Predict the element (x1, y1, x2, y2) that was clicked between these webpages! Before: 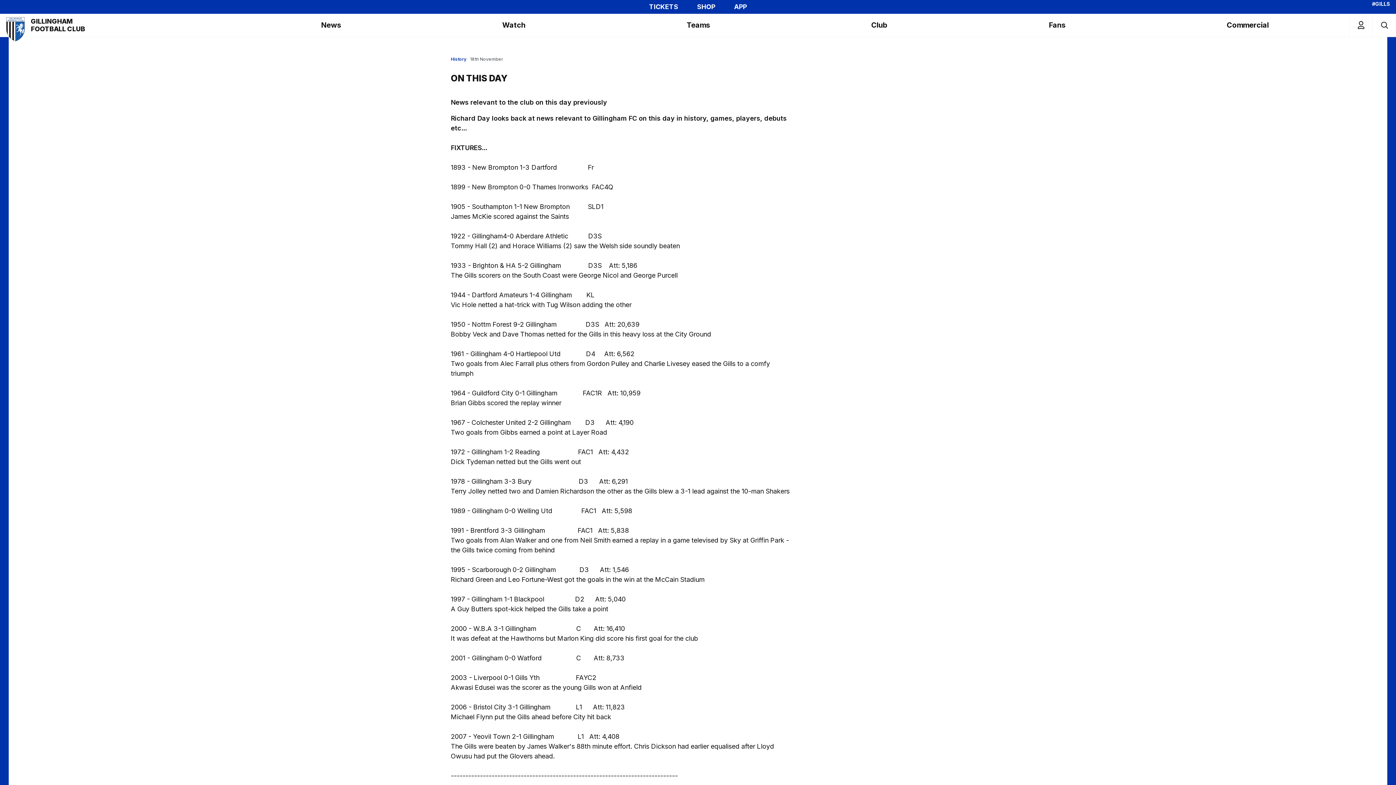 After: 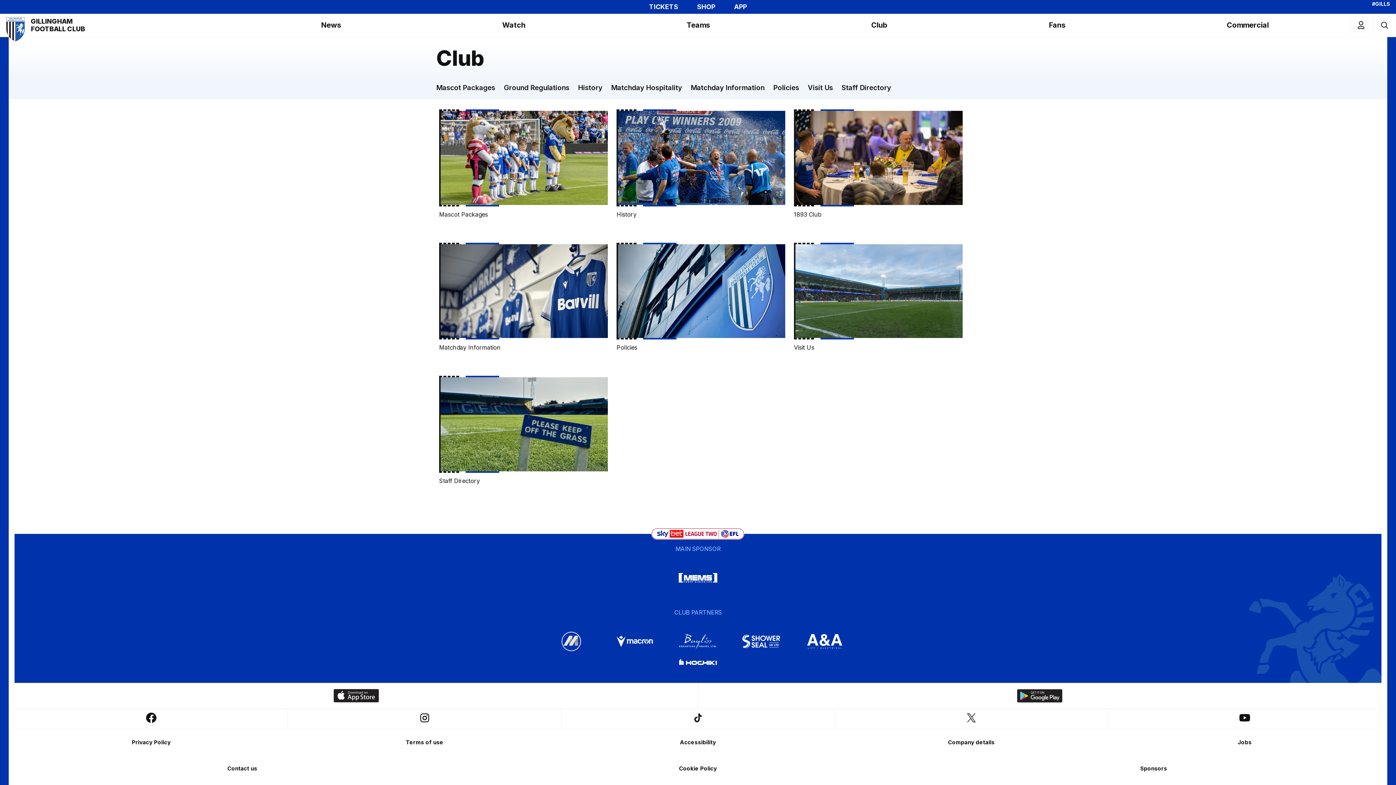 Action: label: Club bbox: (796, 13, 962, 36)